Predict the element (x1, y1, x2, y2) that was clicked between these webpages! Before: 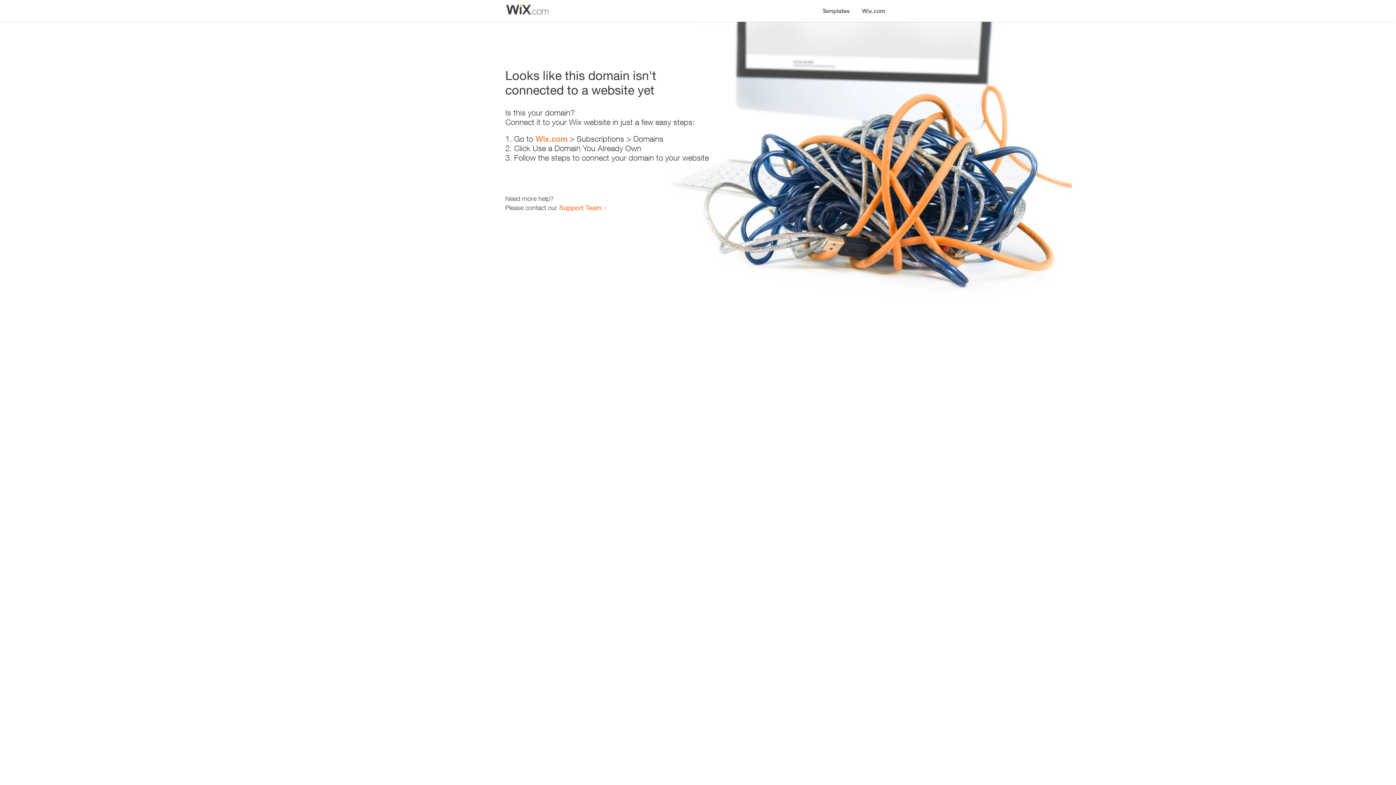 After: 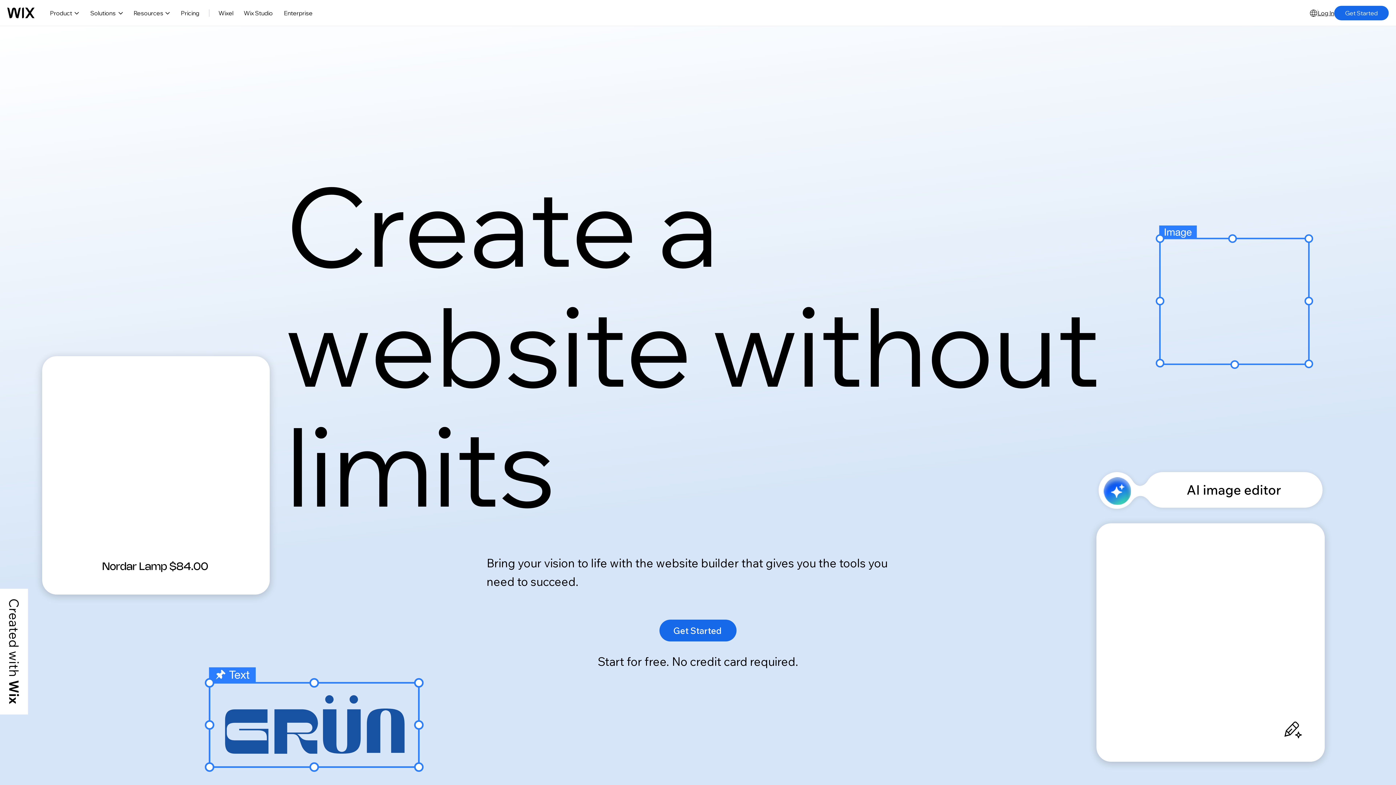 Action: bbox: (535, 134, 567, 143) label: Wix.com